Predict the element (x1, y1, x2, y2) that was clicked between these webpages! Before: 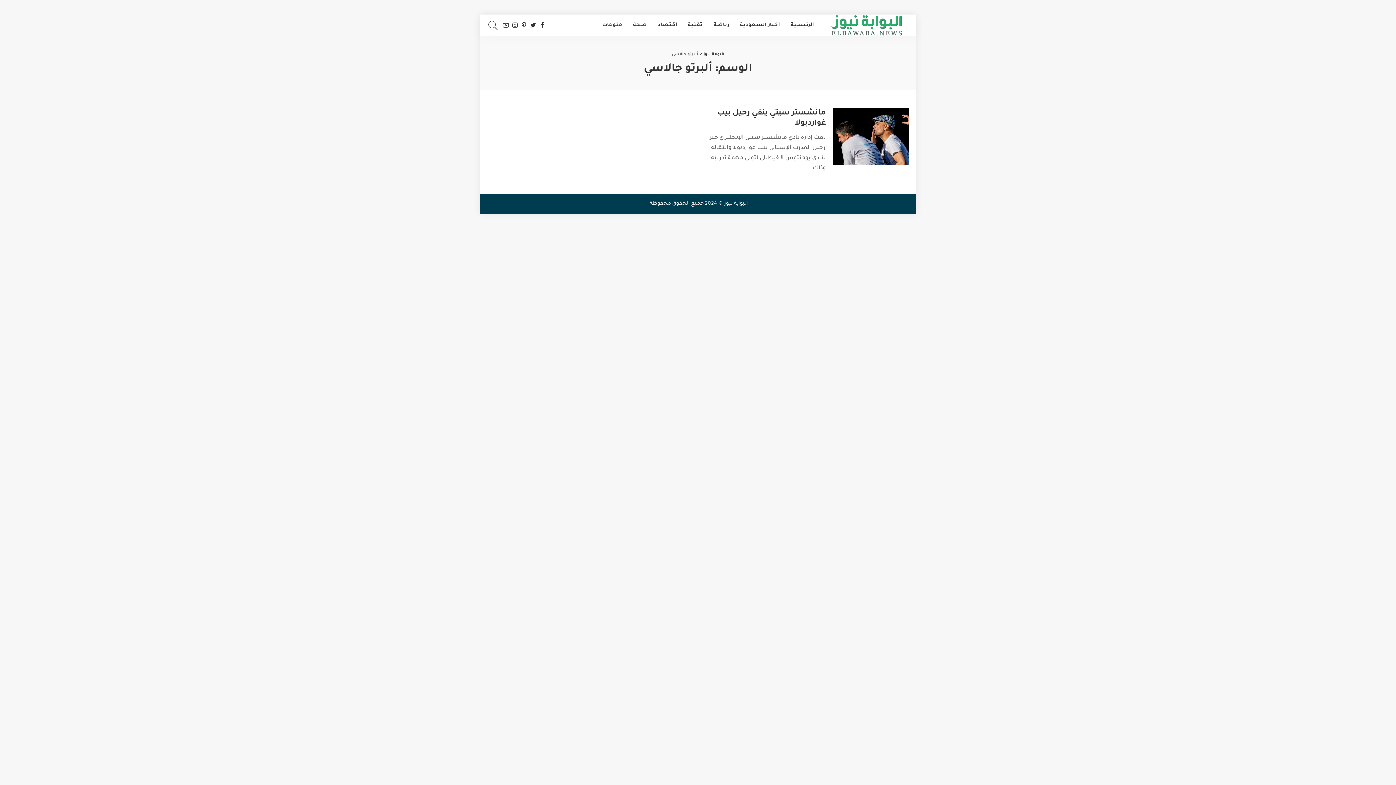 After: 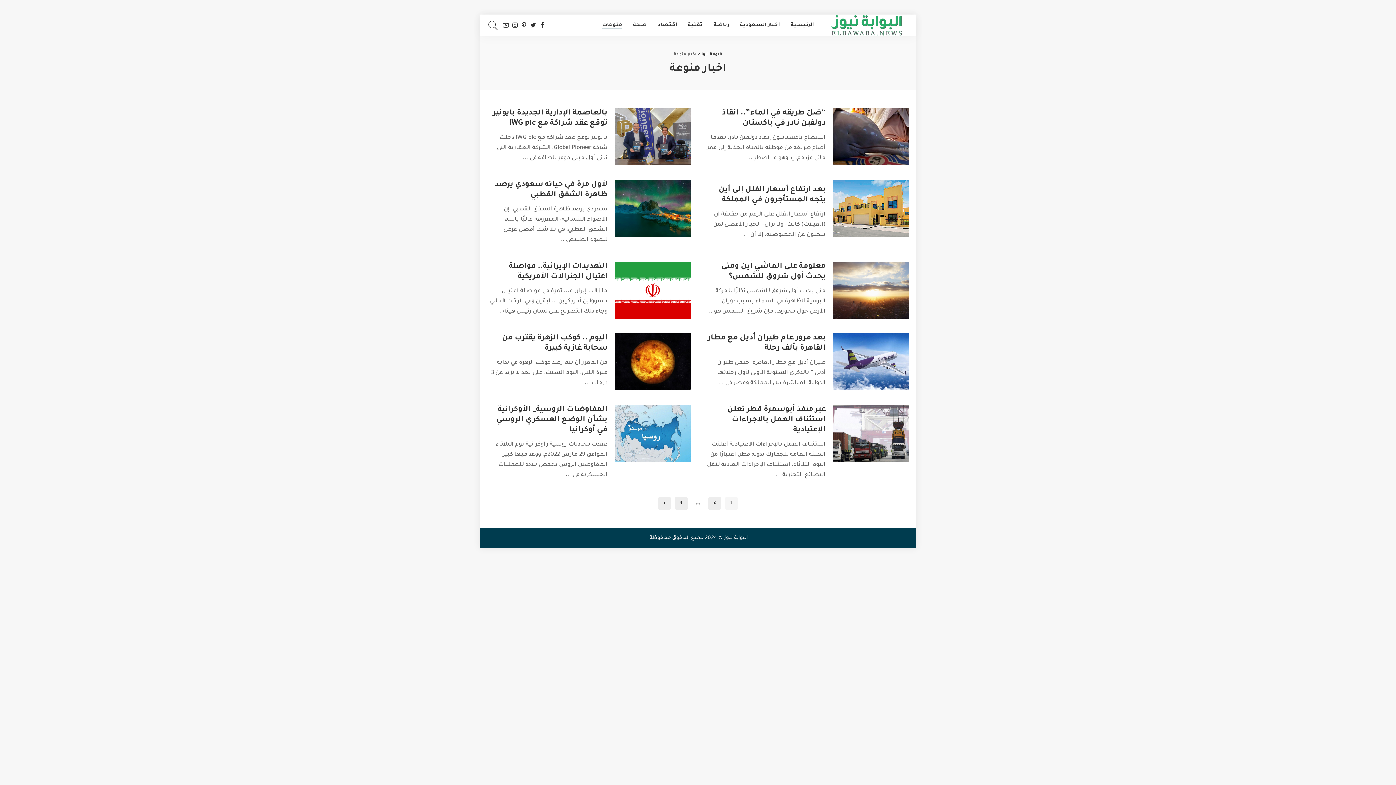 Action: label: منوعات bbox: (596, 14, 627, 36)